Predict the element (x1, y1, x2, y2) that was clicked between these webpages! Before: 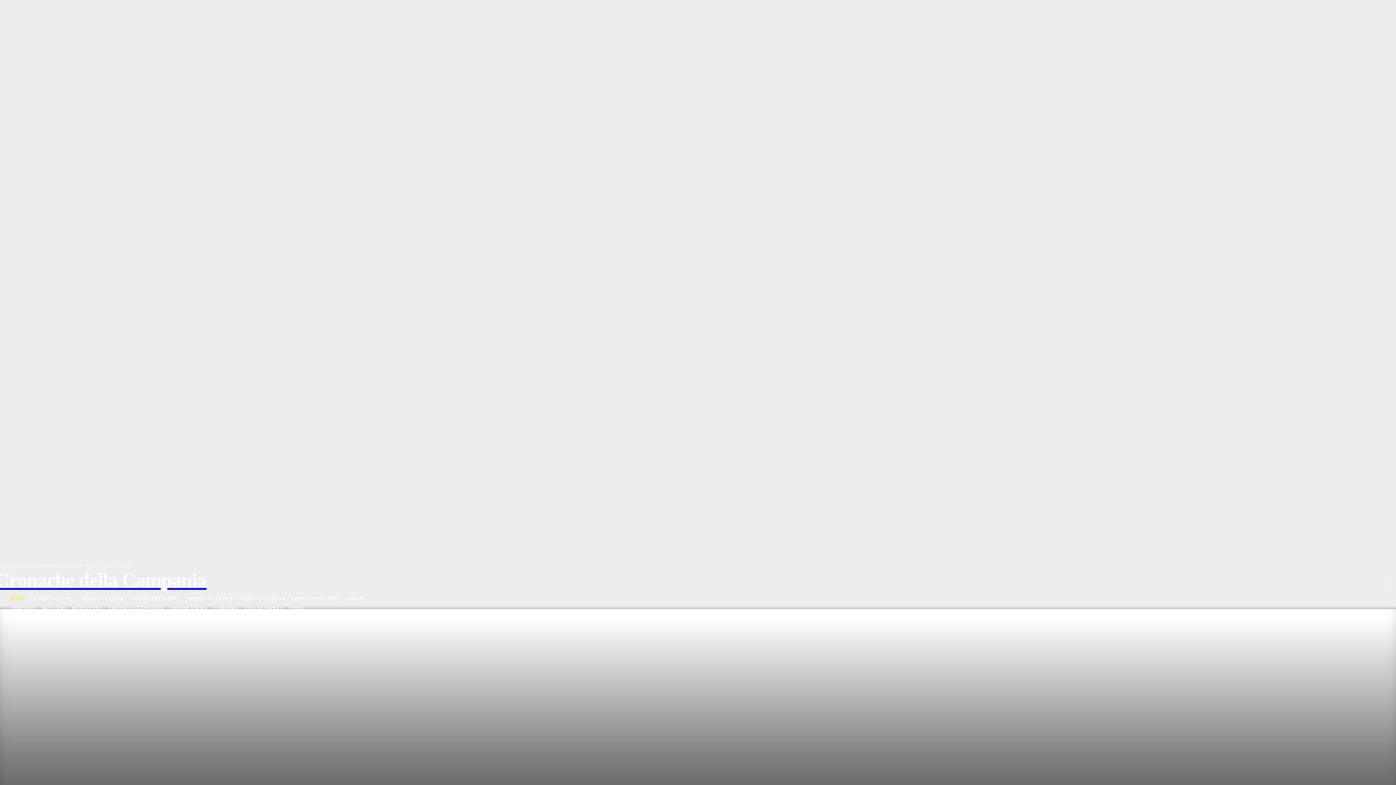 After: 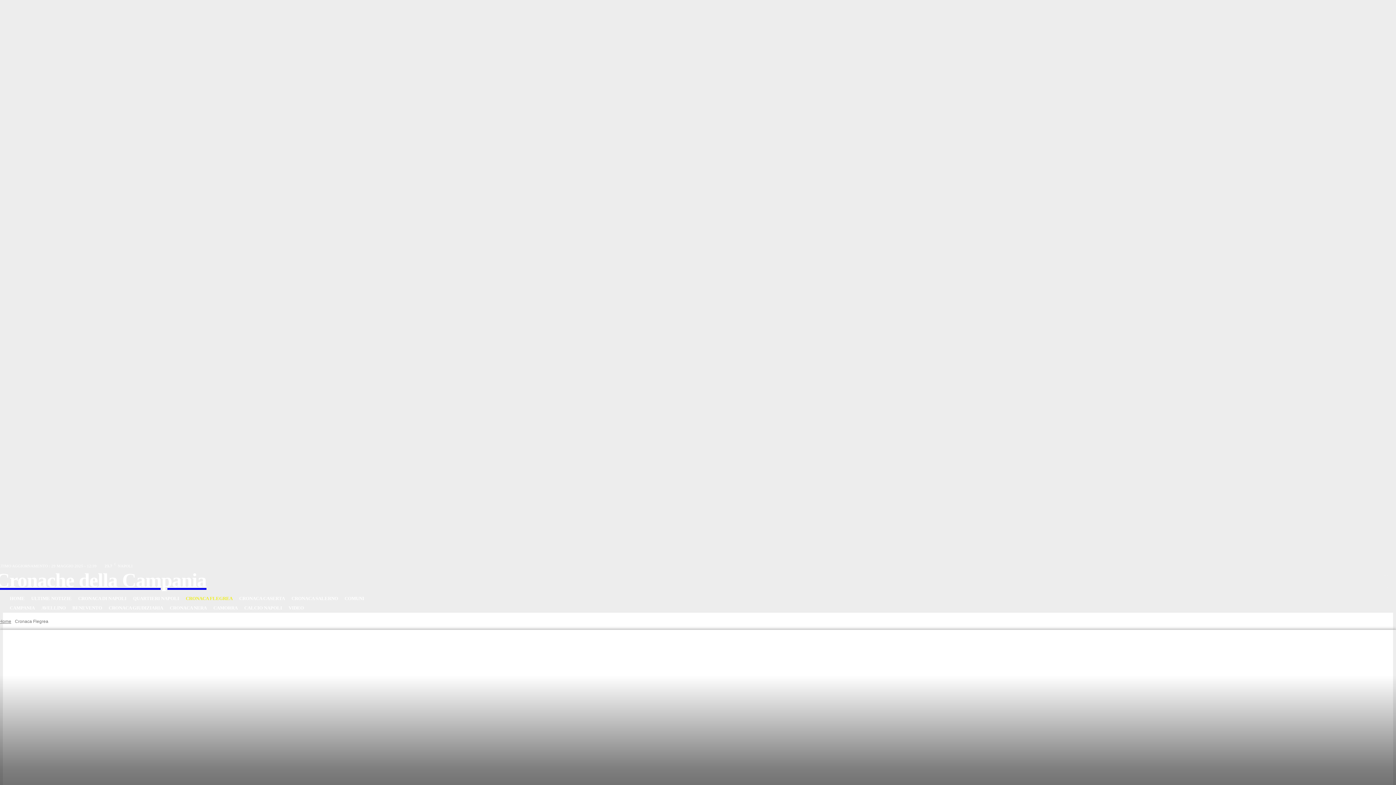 Action: bbox: (182, 594, 236, 603) label: CRONACA FLEGREA